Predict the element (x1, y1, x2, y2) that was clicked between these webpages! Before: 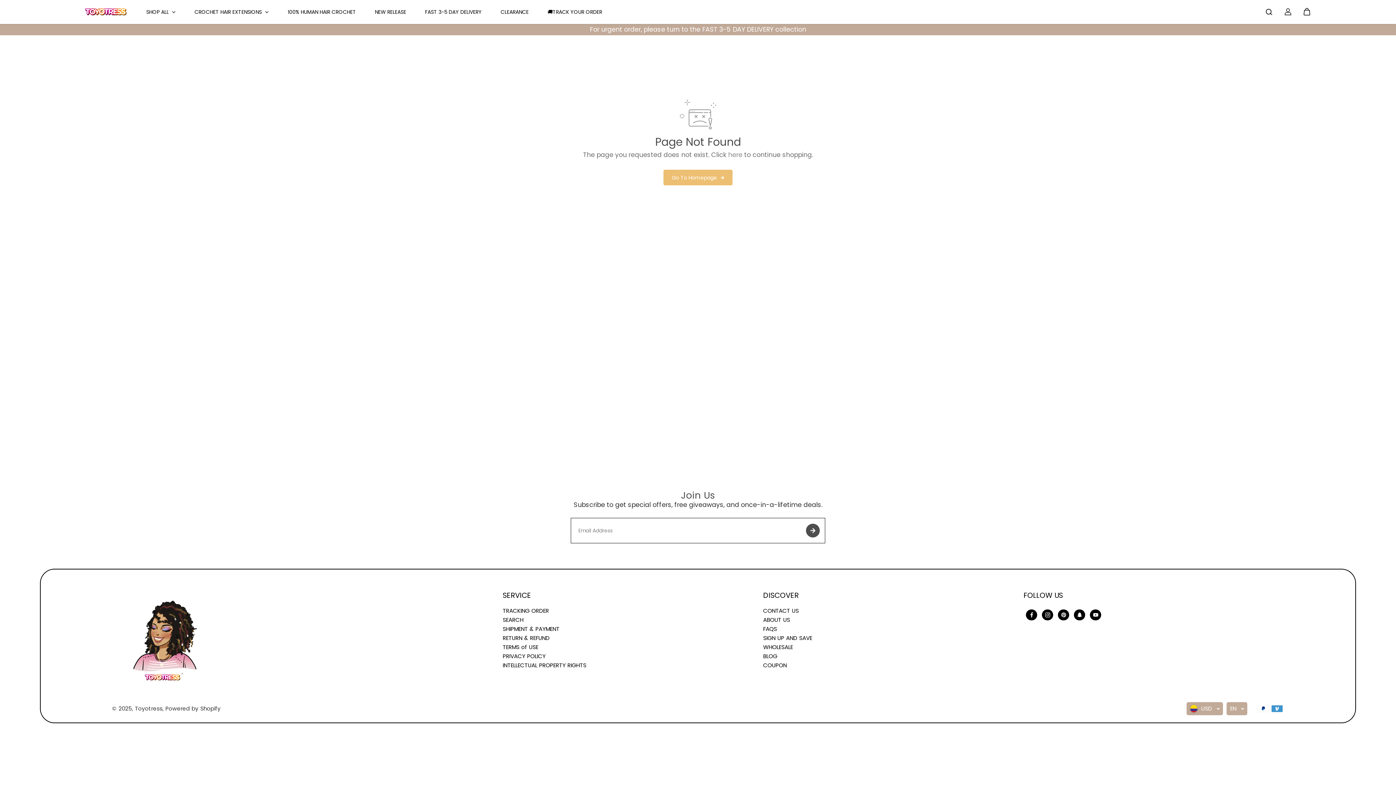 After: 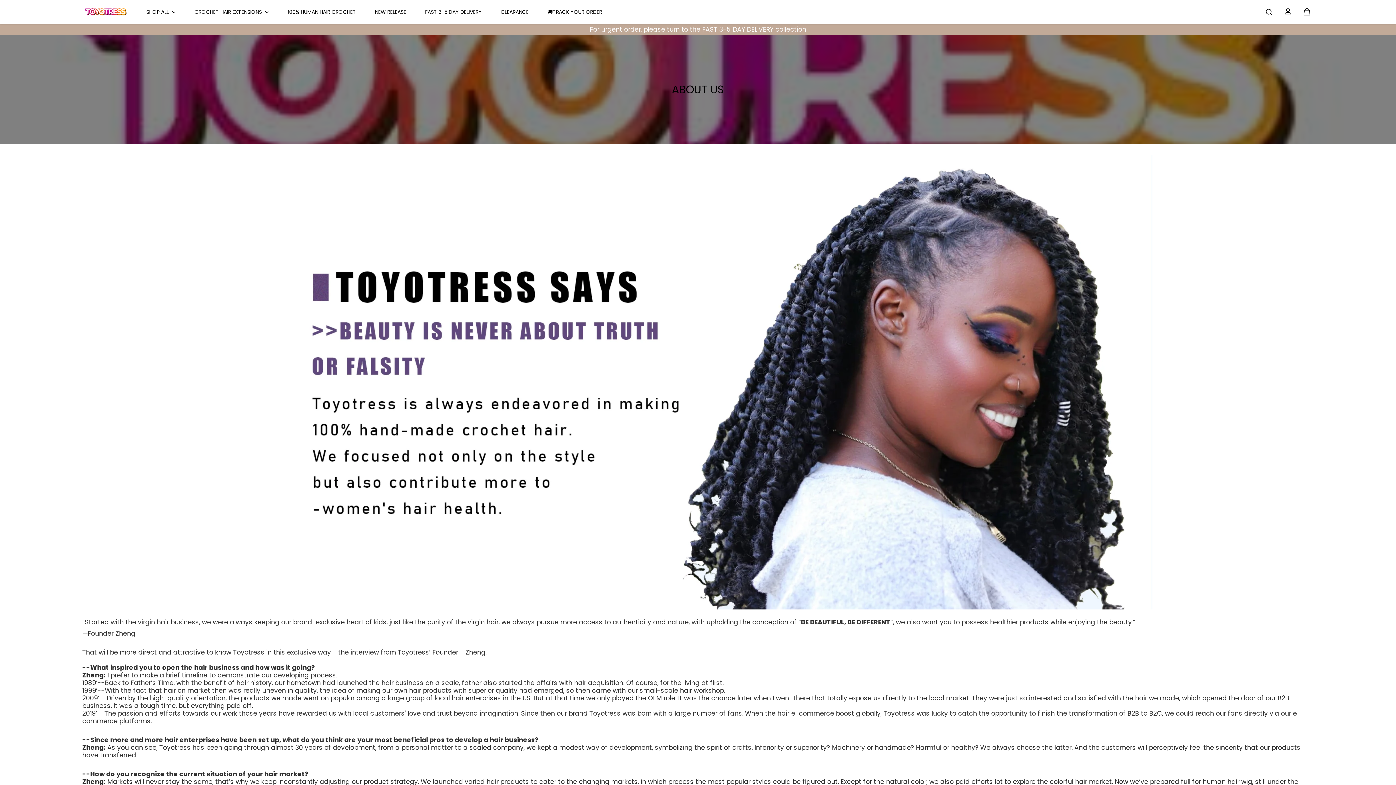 Action: label: ABOUT US bbox: (763, 617, 790, 623)